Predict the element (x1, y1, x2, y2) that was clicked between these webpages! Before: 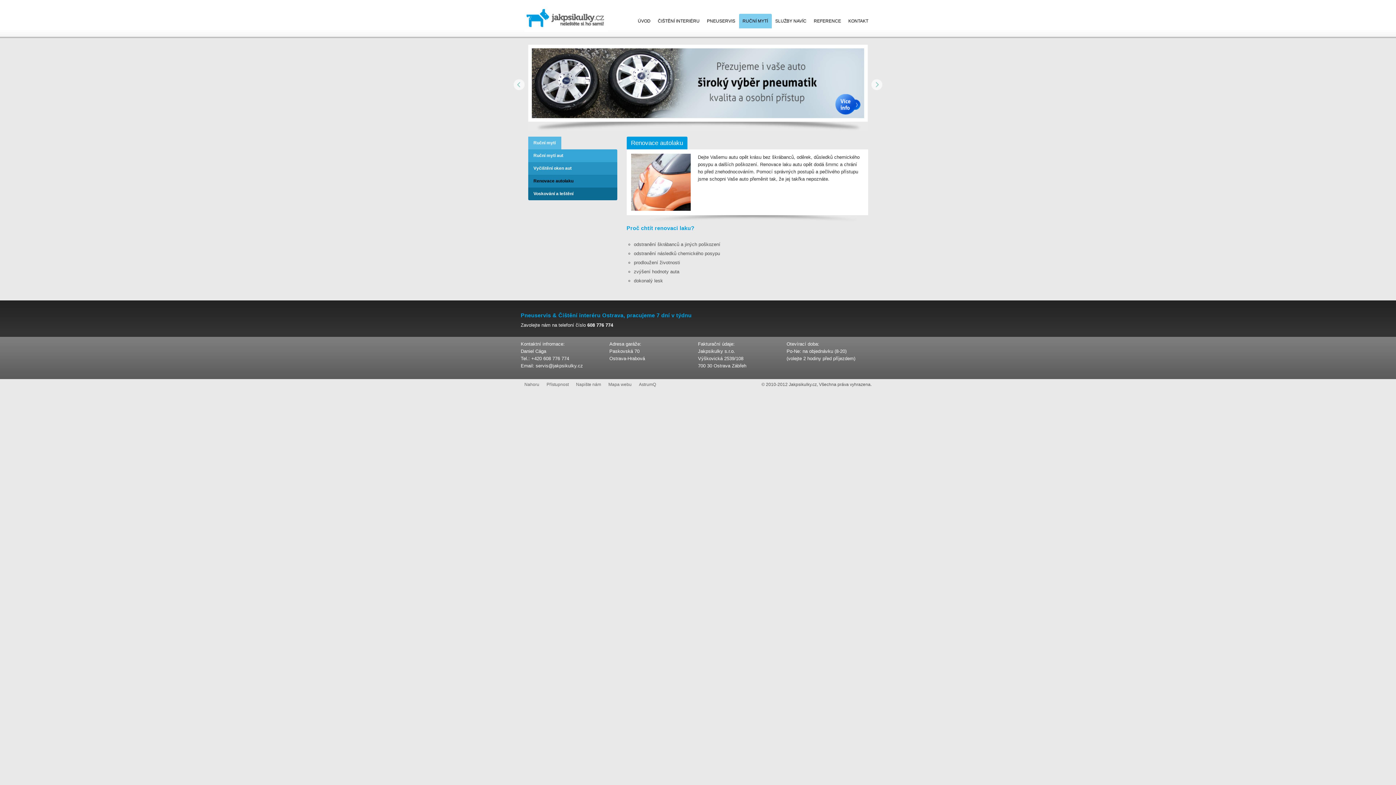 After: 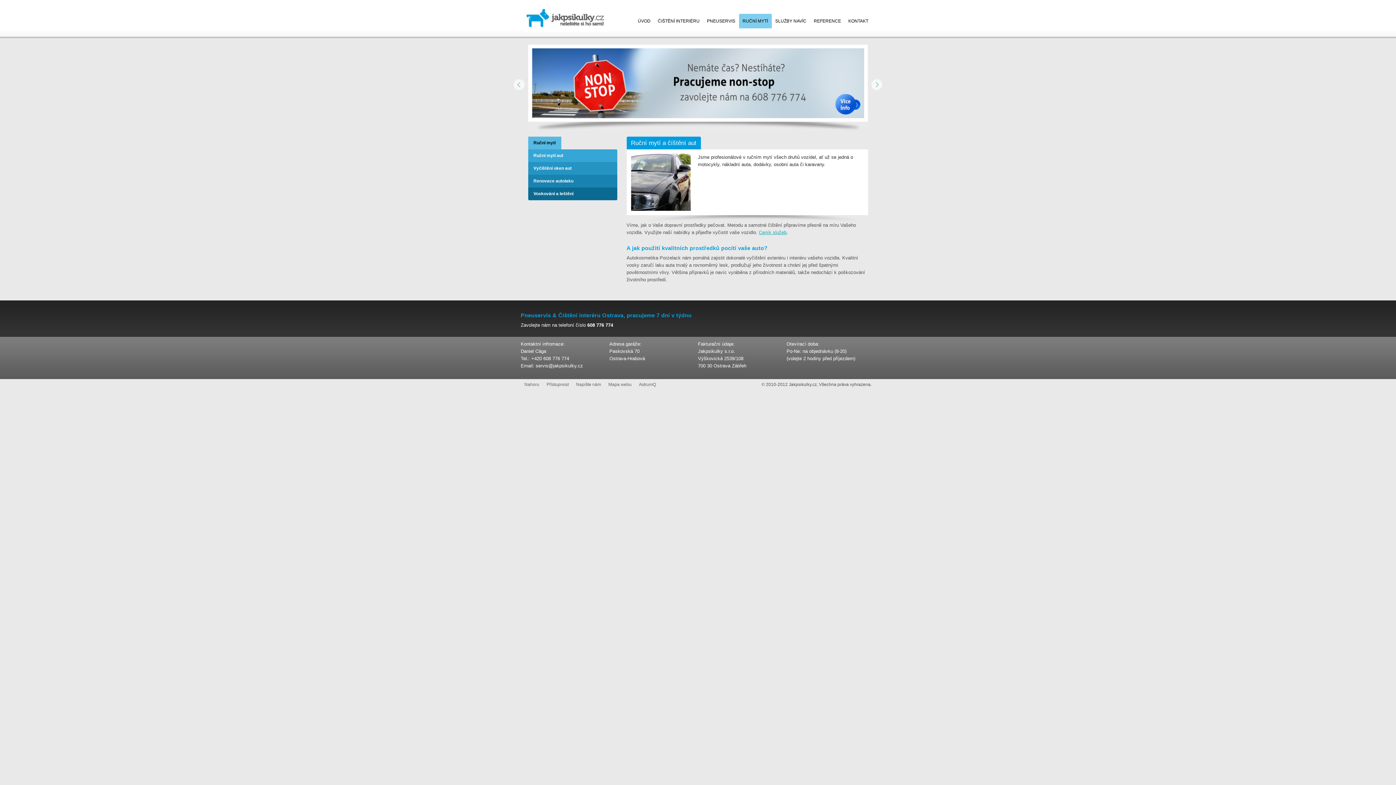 Action: bbox: (533, 136, 555, 149) label: Ruční mytí